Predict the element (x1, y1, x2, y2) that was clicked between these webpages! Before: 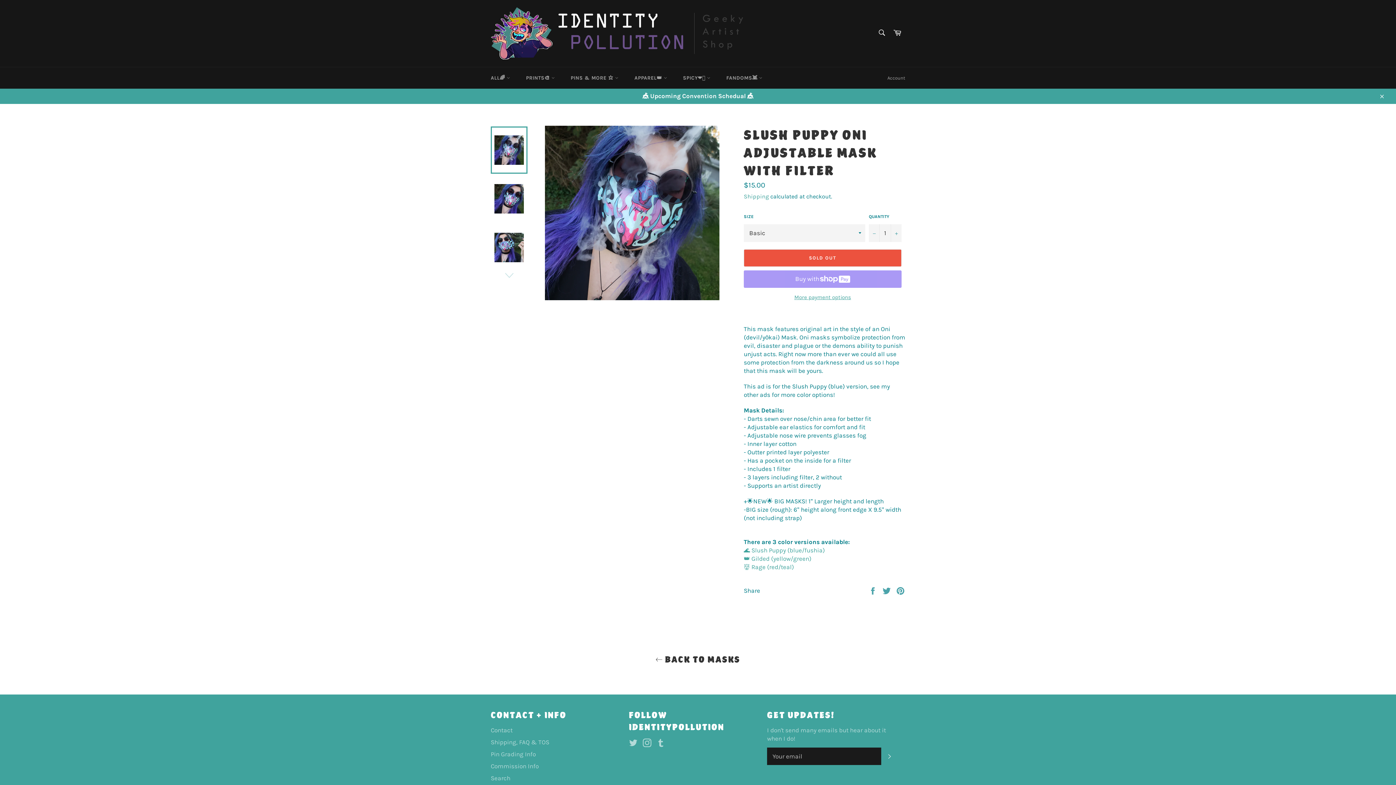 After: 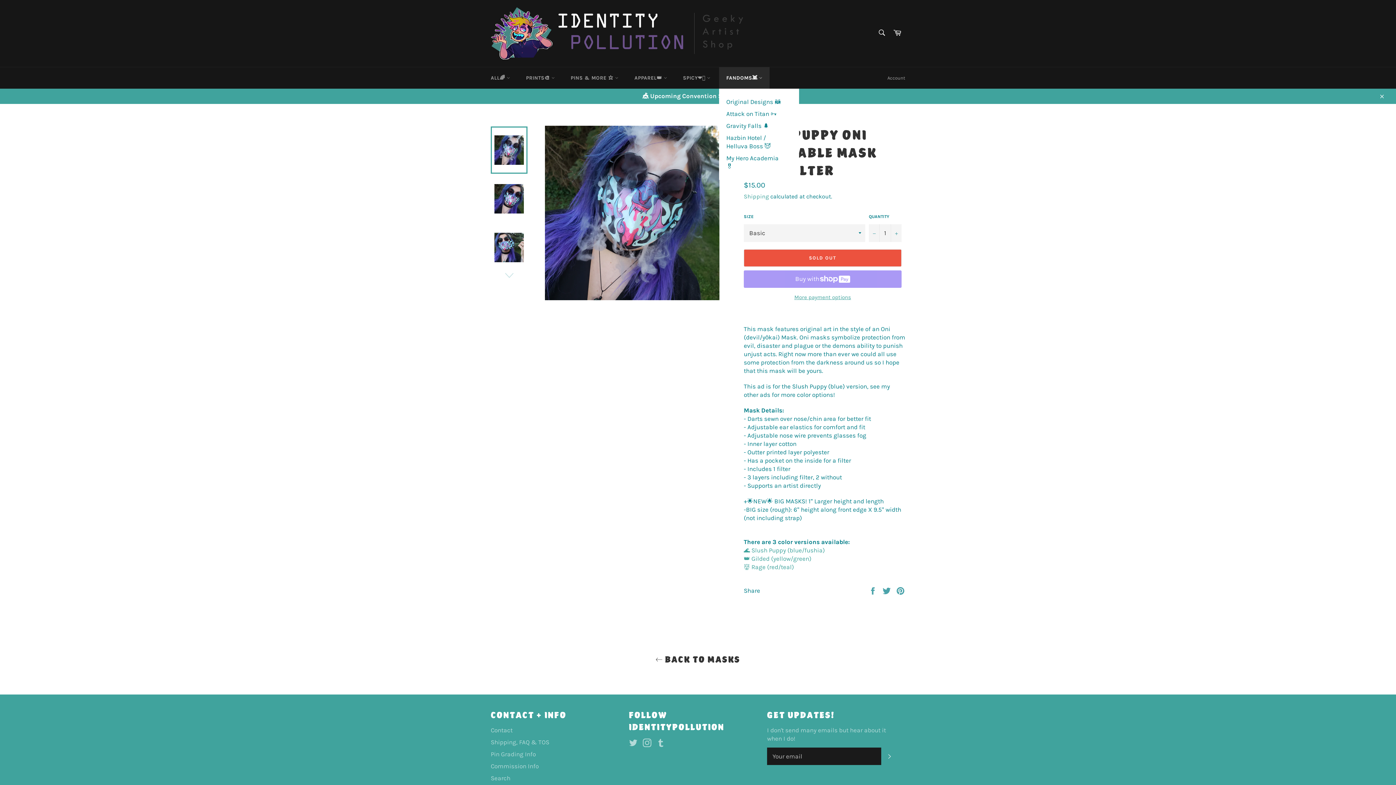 Action: bbox: (719, 67, 769, 88) label: FANDOMS👾 